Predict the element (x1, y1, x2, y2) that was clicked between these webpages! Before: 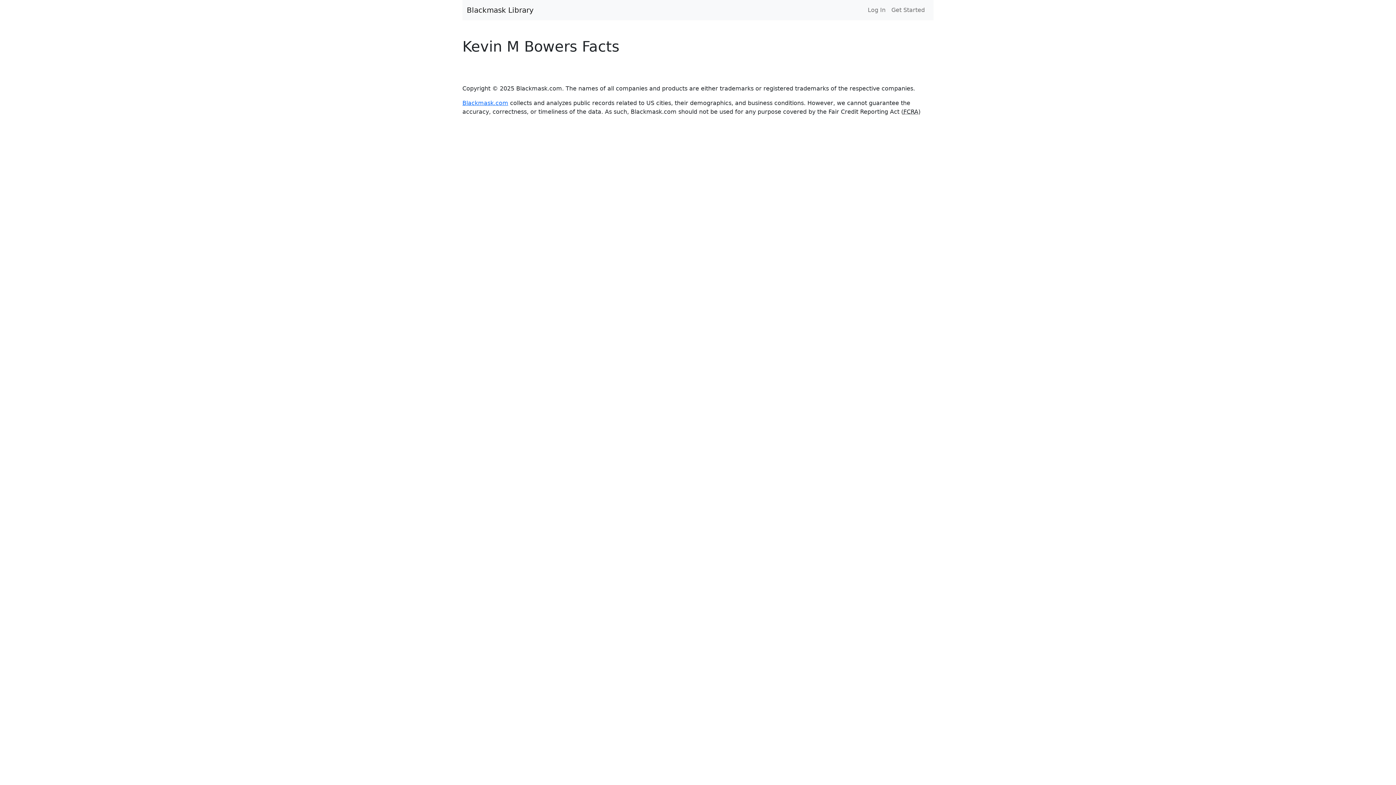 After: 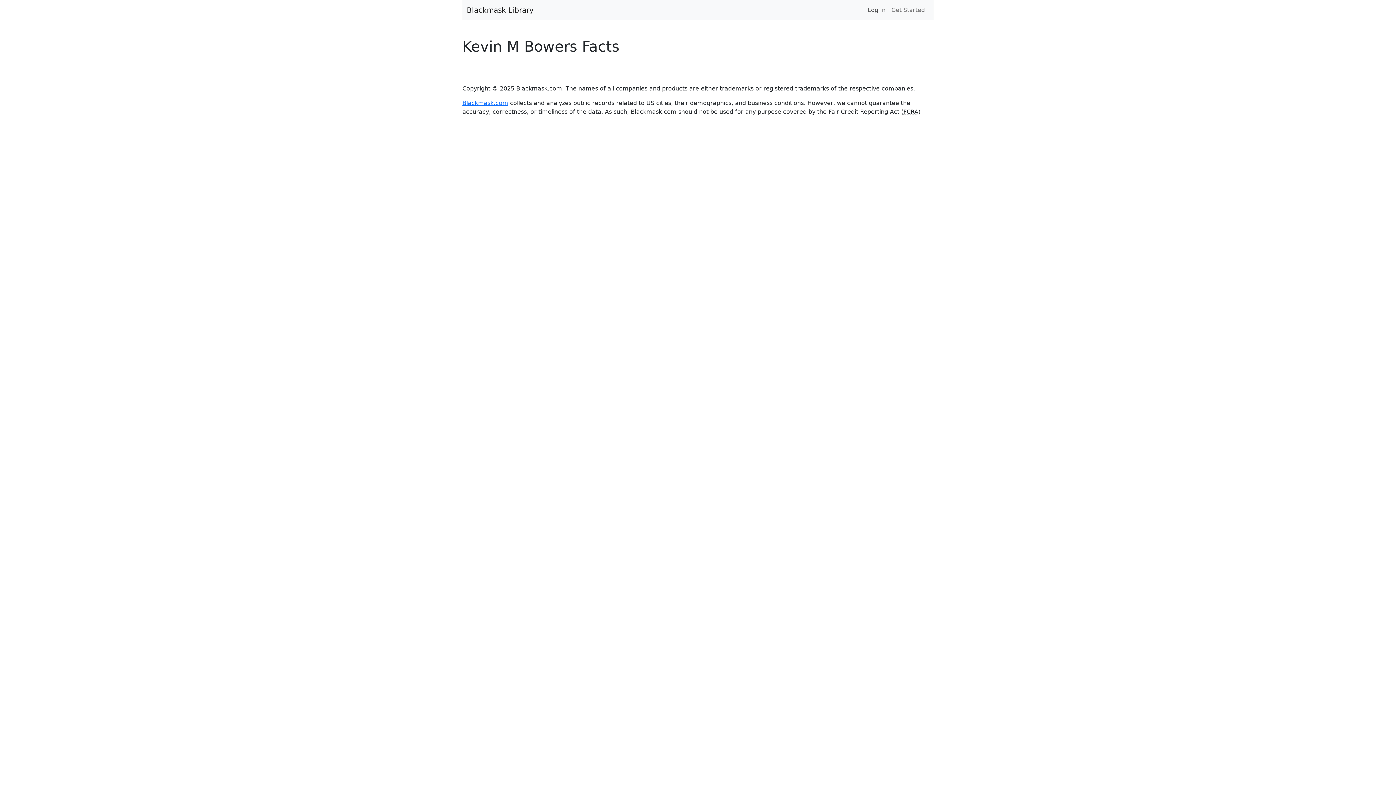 Action: bbox: (865, 2, 888, 17) label: Log In